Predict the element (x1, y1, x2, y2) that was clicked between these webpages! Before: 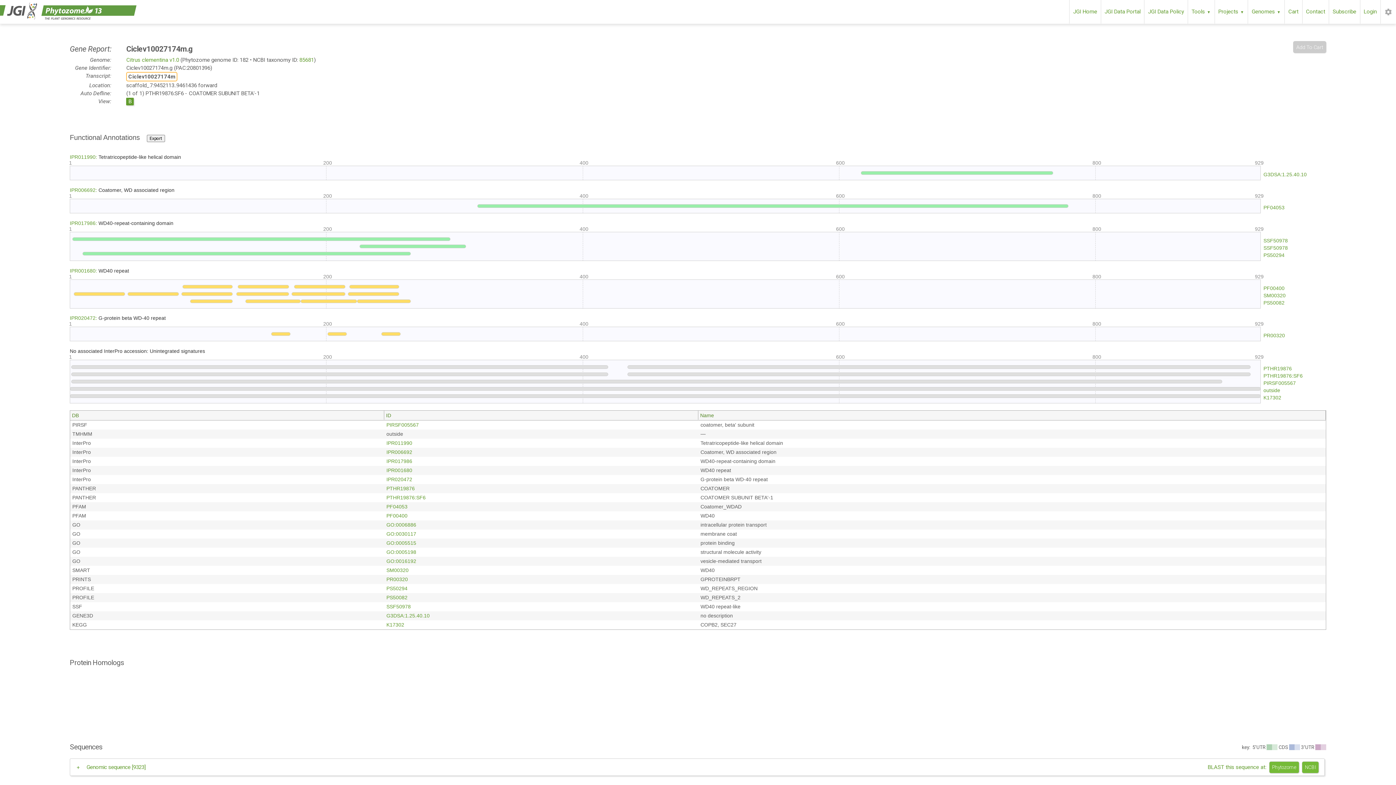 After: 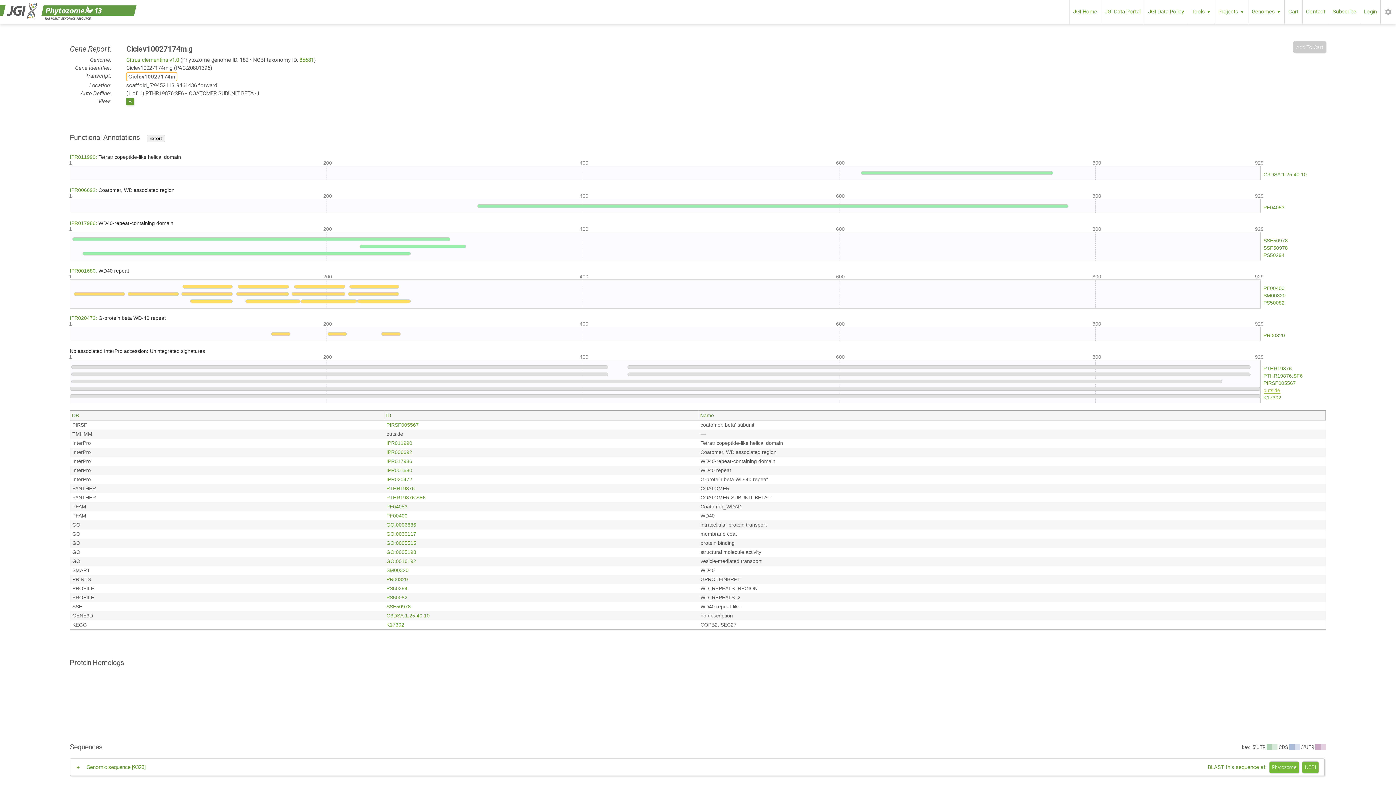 Action: label: outside bbox: (1263, 387, 1280, 393)